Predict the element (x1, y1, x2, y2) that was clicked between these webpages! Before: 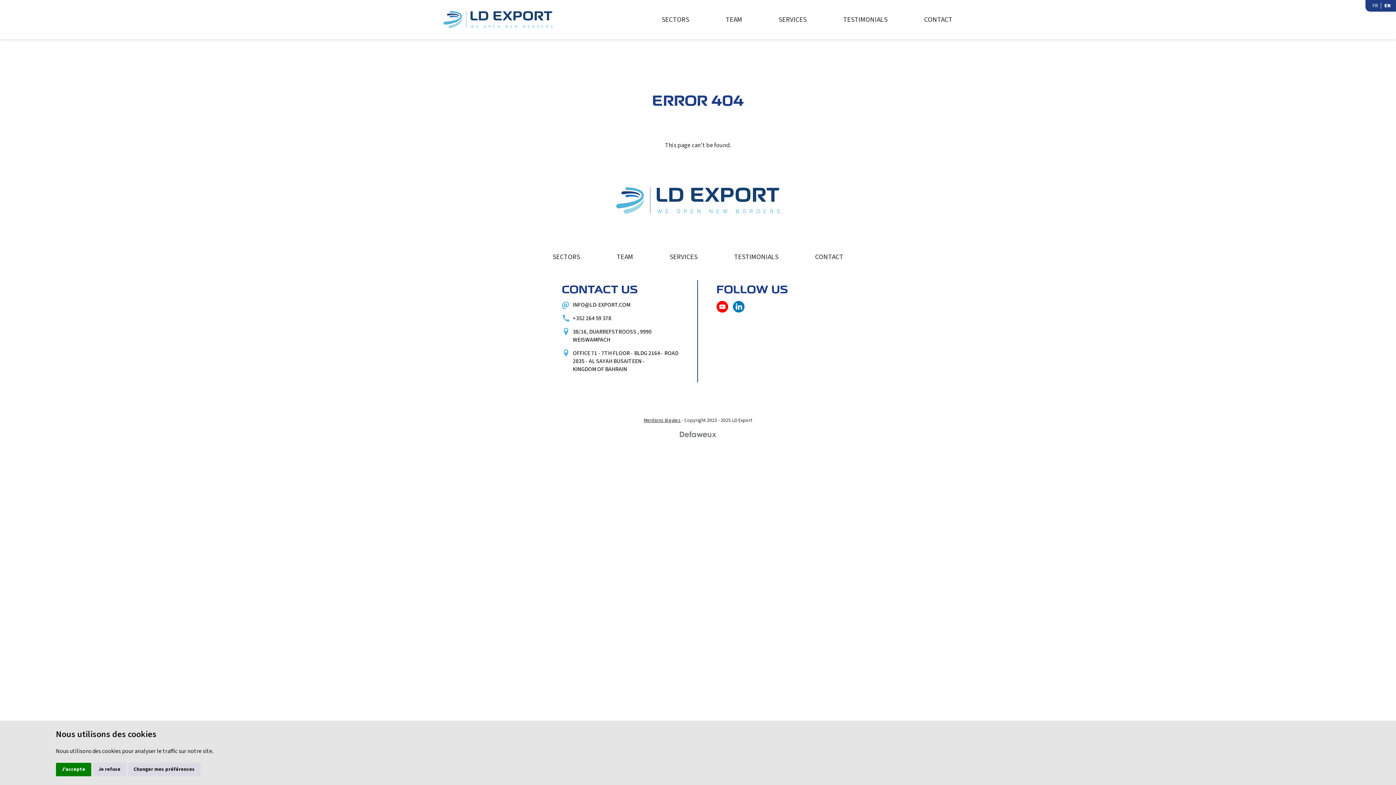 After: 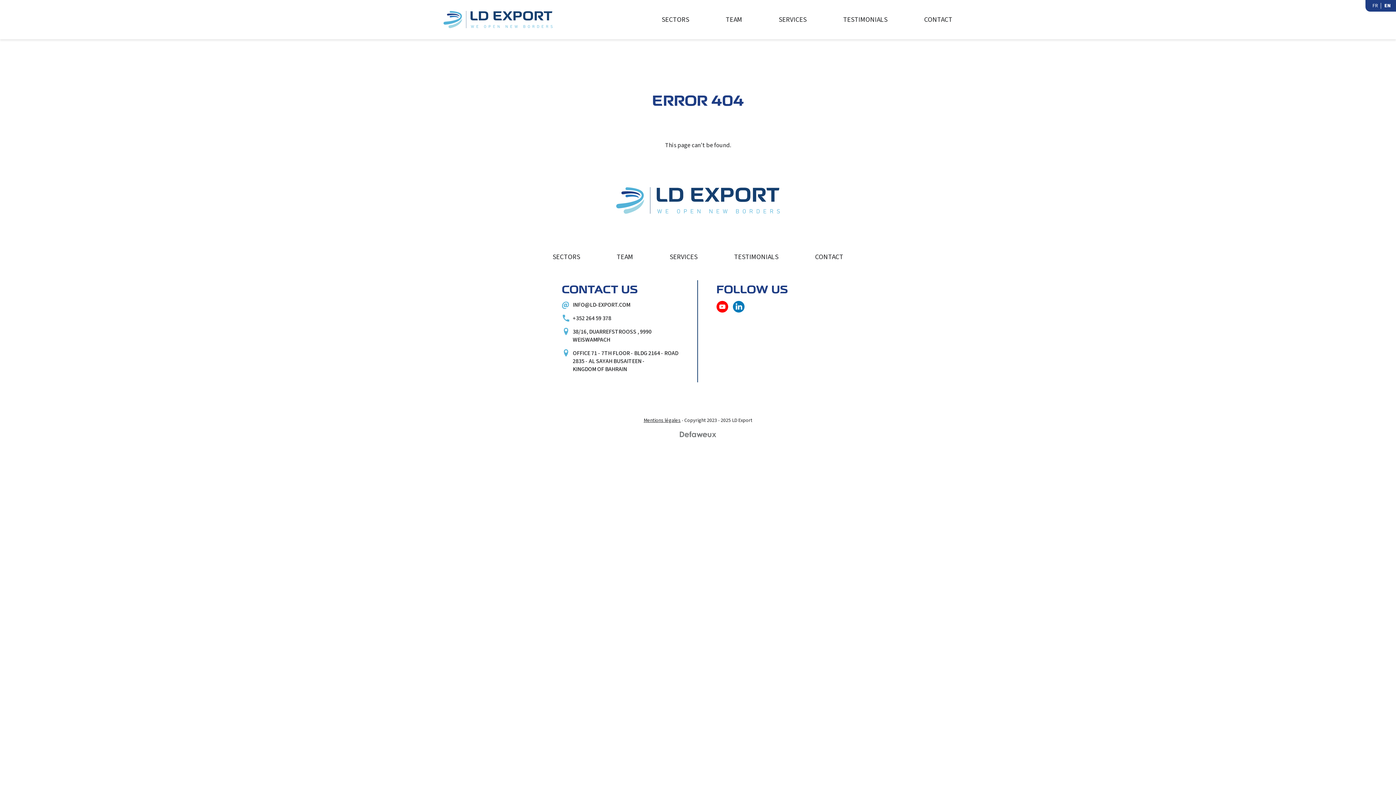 Action: bbox: (55, 763, 91, 776) label: J'accepte